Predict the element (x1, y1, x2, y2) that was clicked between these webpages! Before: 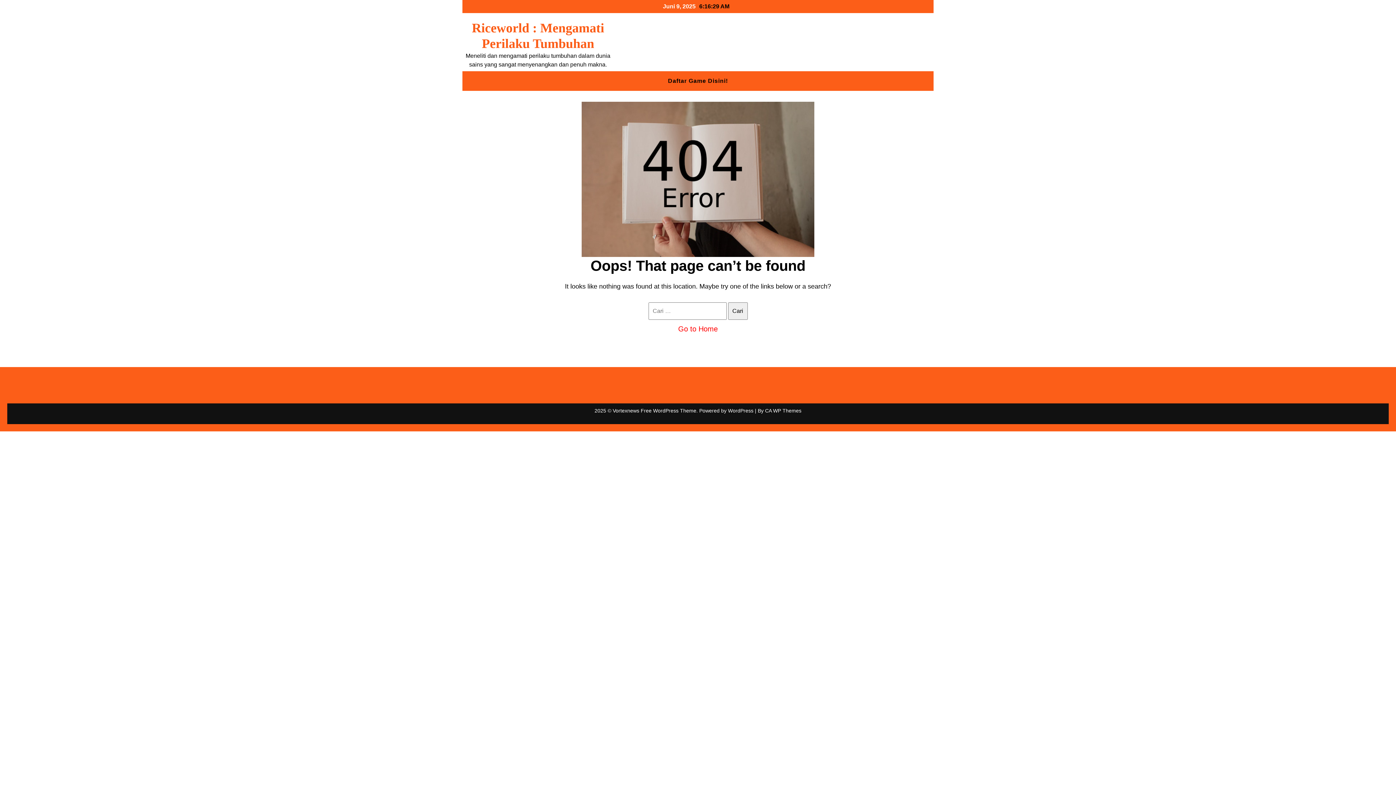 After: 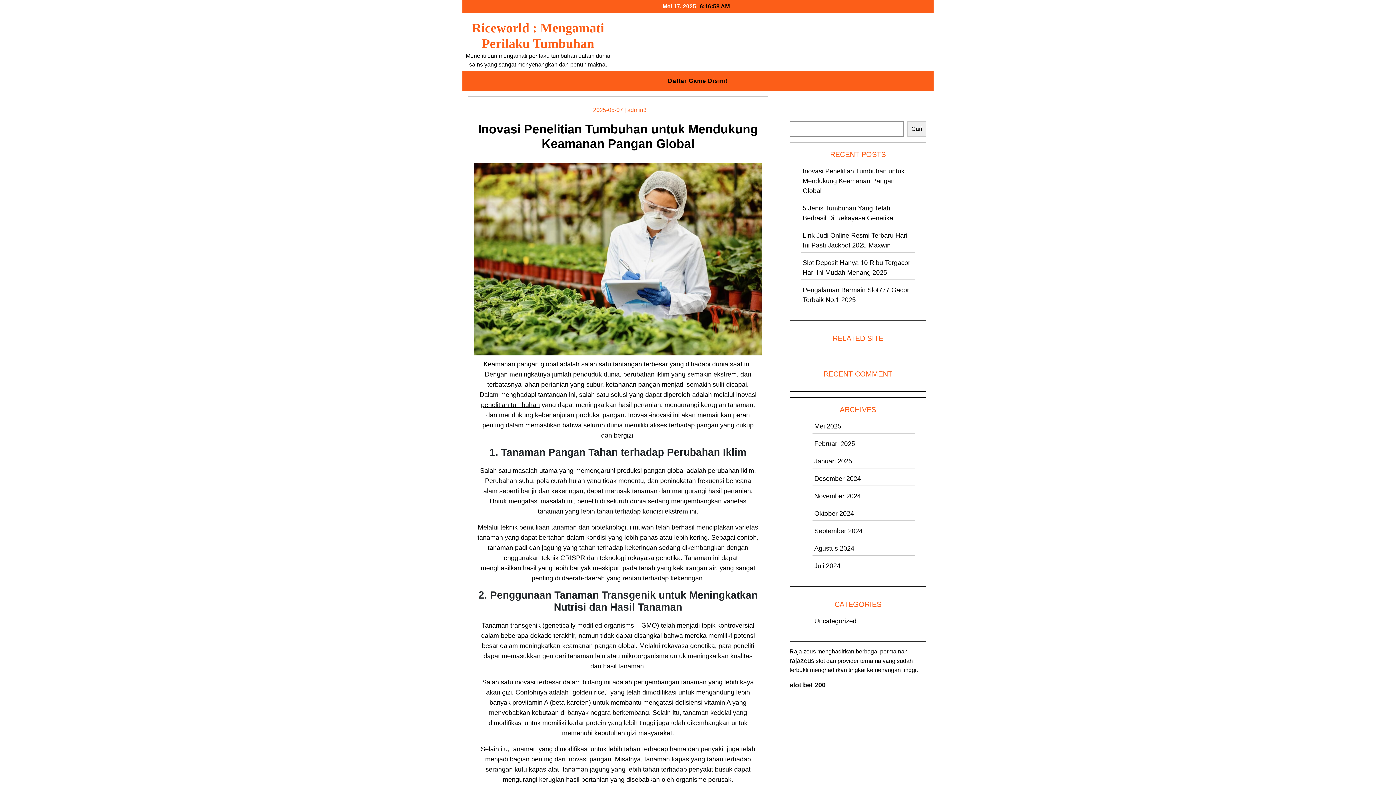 Action: label: Go to Home bbox: (678, 325, 718, 333)